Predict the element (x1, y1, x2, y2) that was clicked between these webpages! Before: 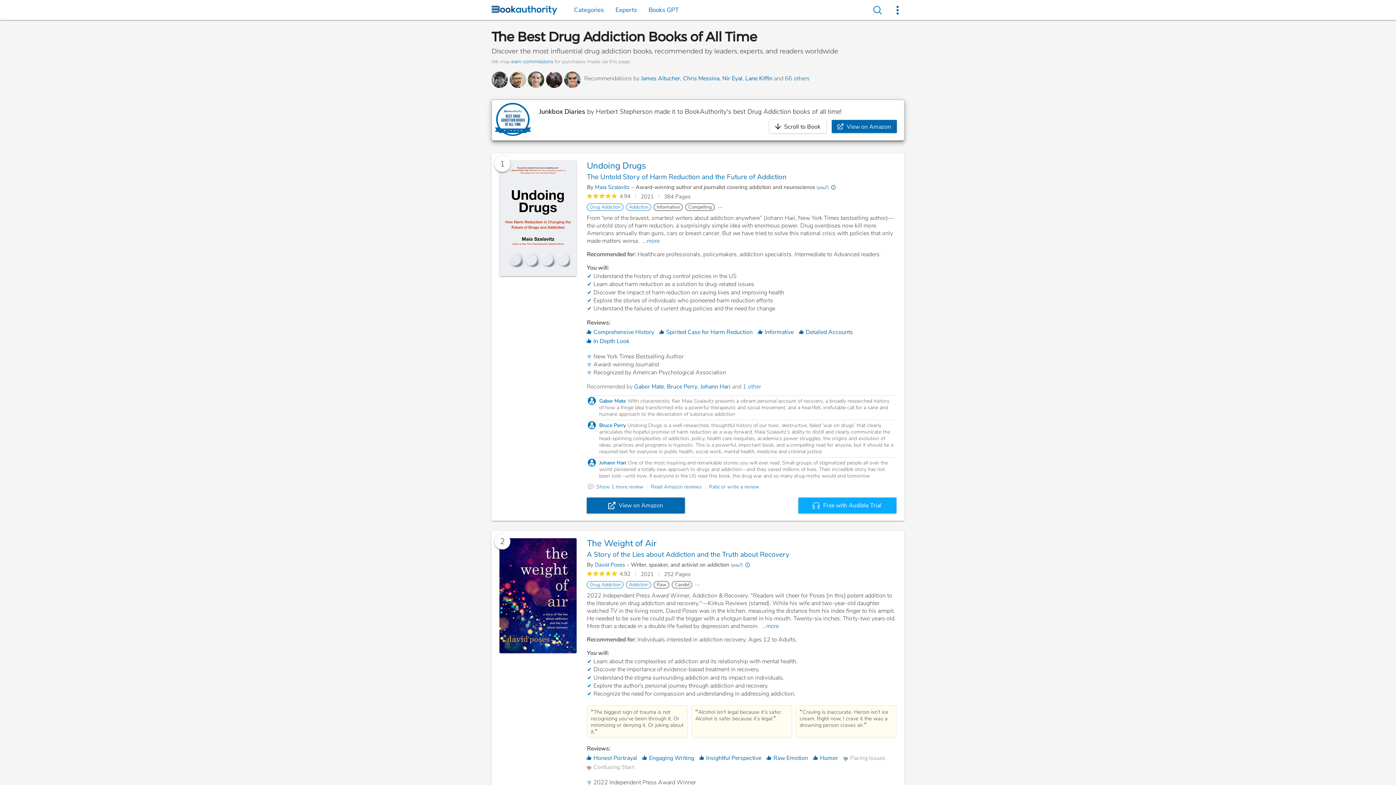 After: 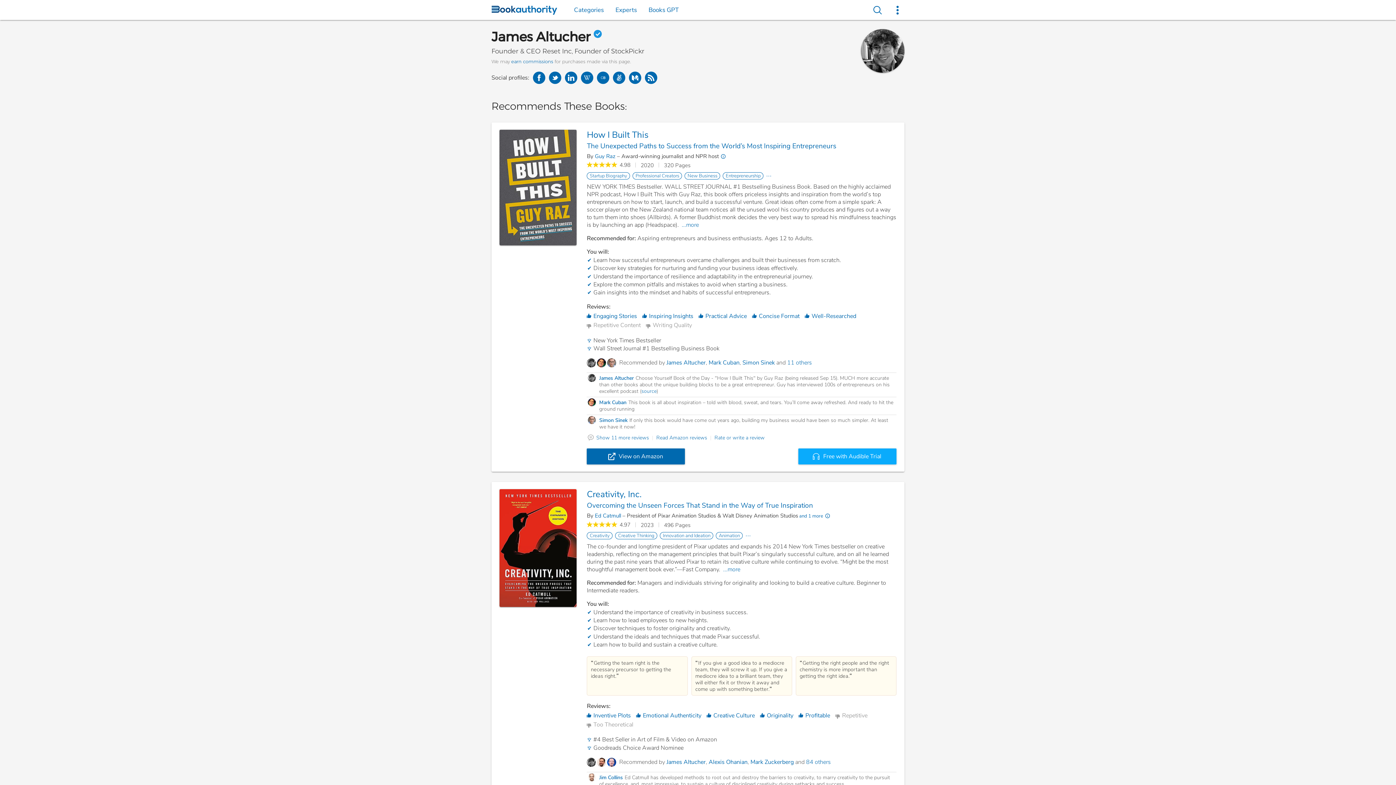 Action: bbox: (491, 71, 509, 80)